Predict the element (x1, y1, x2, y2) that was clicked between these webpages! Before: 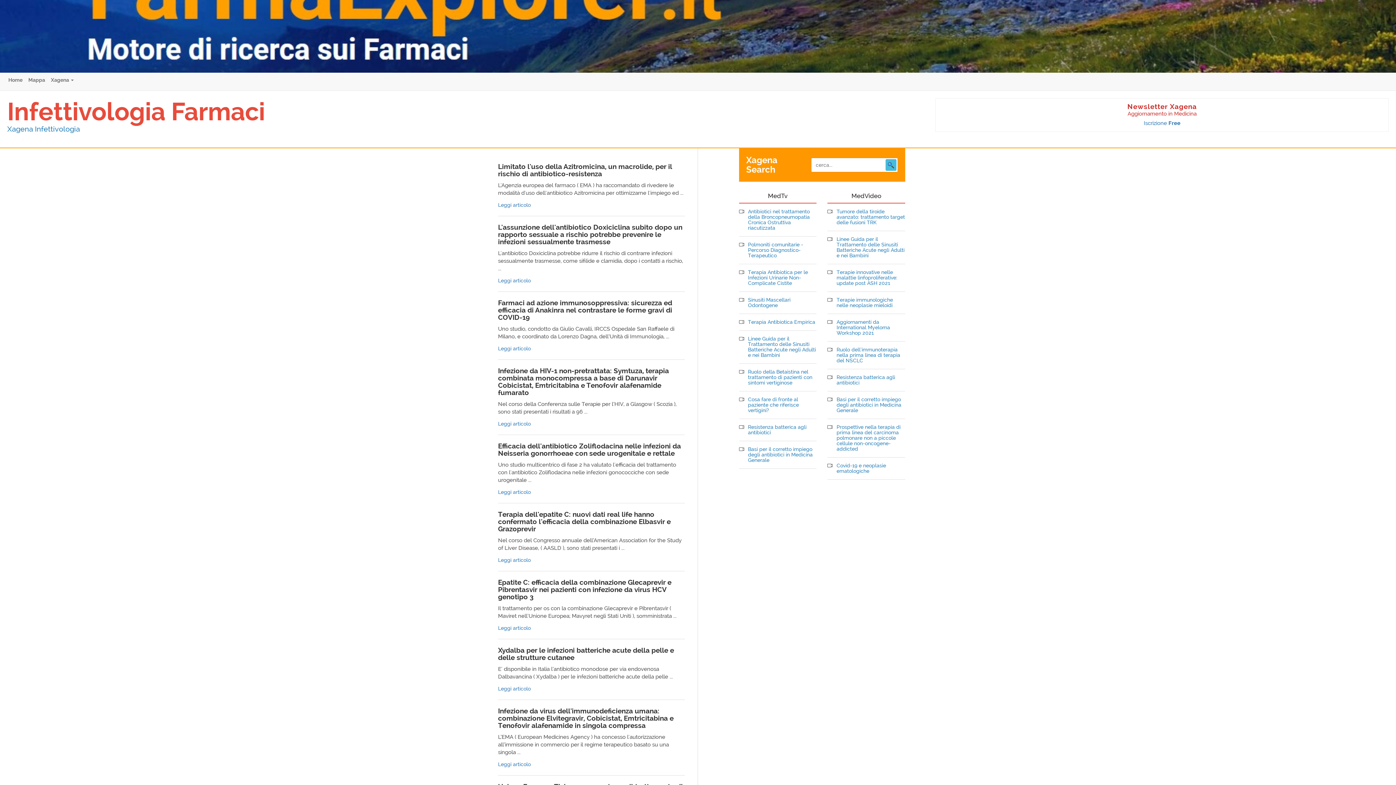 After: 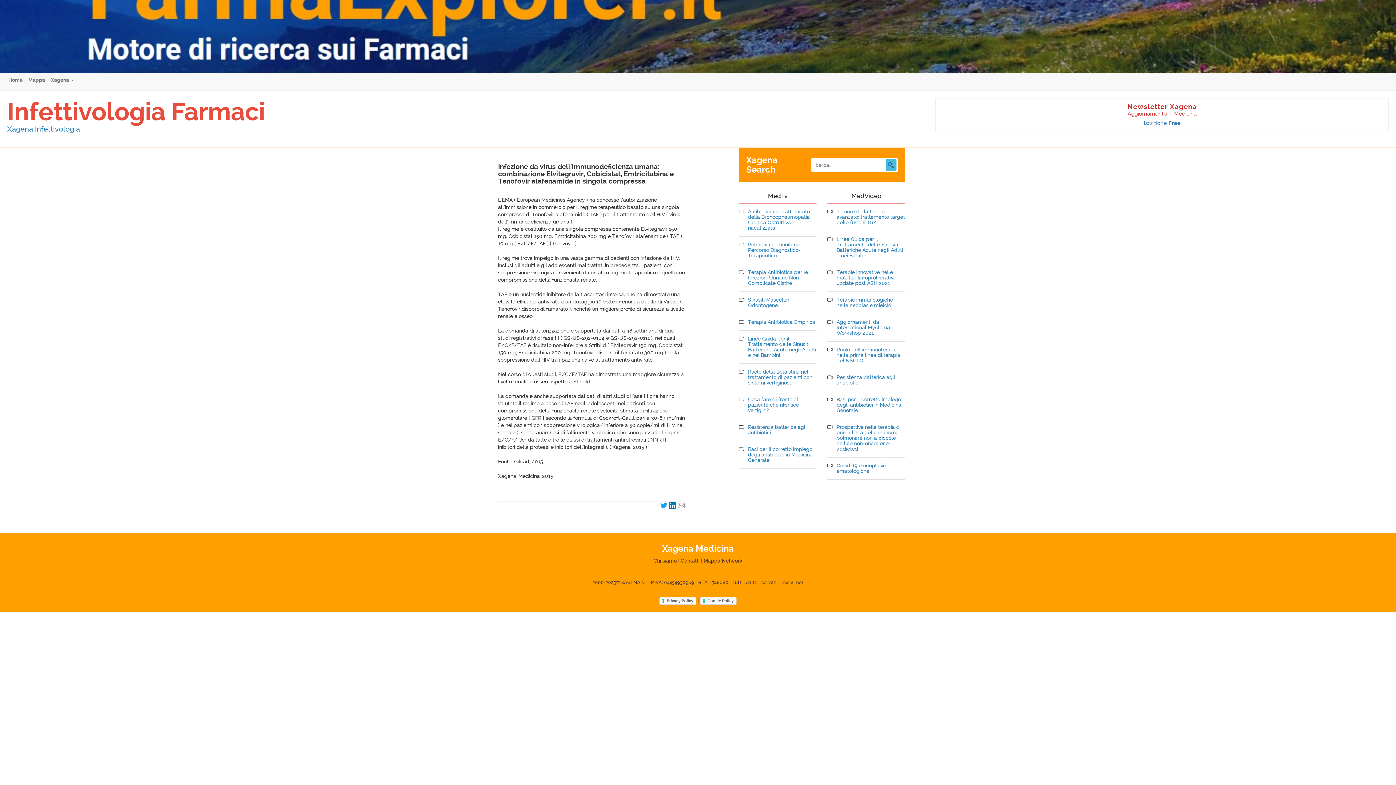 Action: label: Leggi articolo bbox: (498, 761, 530, 767)